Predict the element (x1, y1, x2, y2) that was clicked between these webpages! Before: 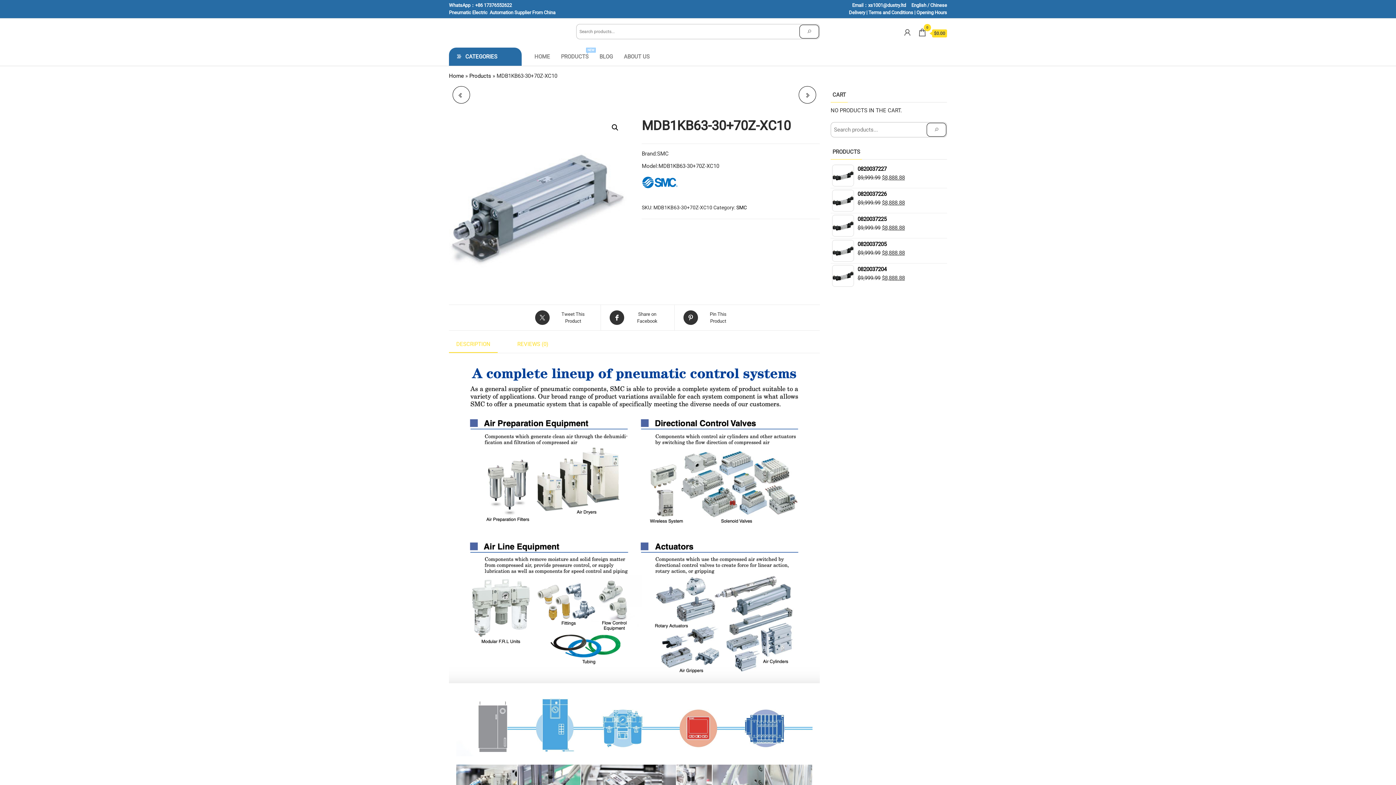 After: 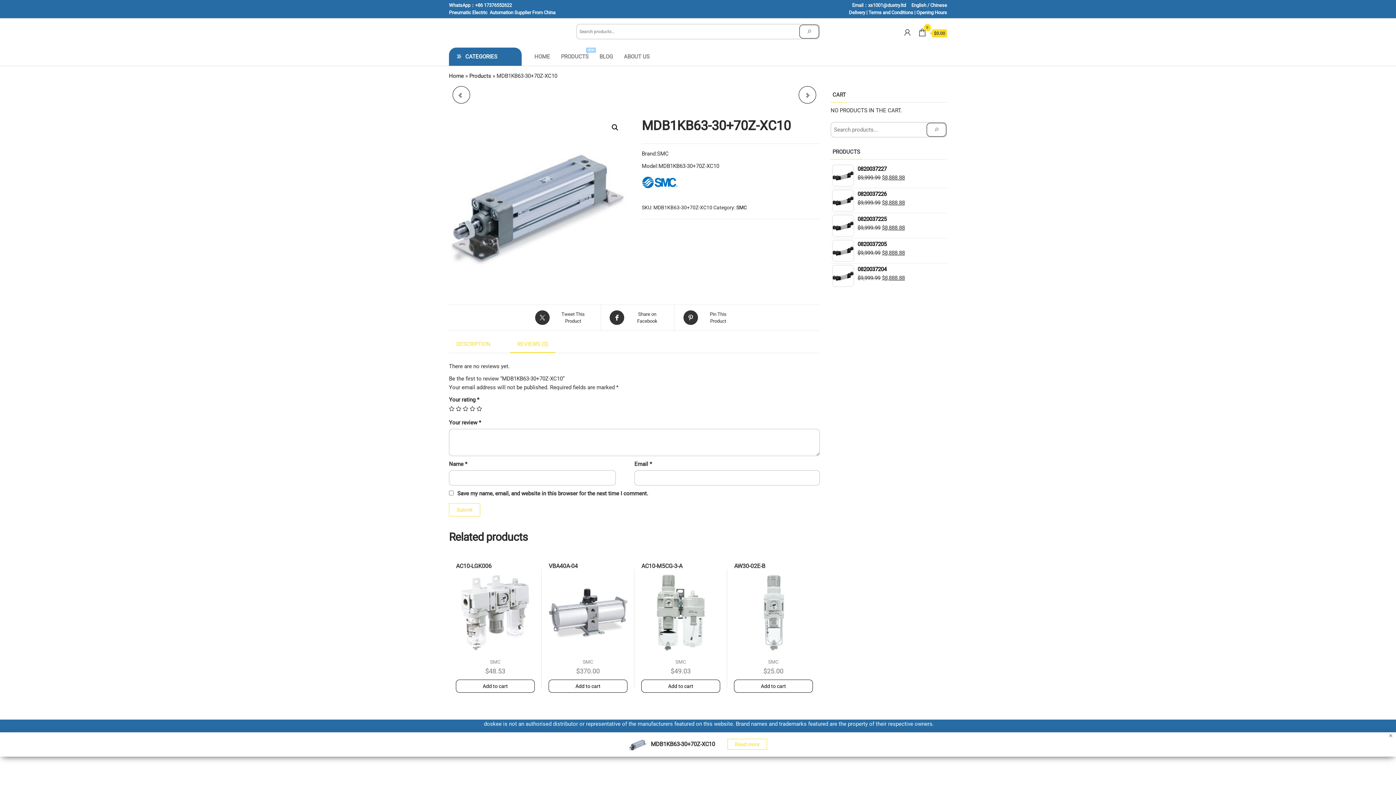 Action: bbox: (510, 336, 555, 352) label: REVIEWS (0)